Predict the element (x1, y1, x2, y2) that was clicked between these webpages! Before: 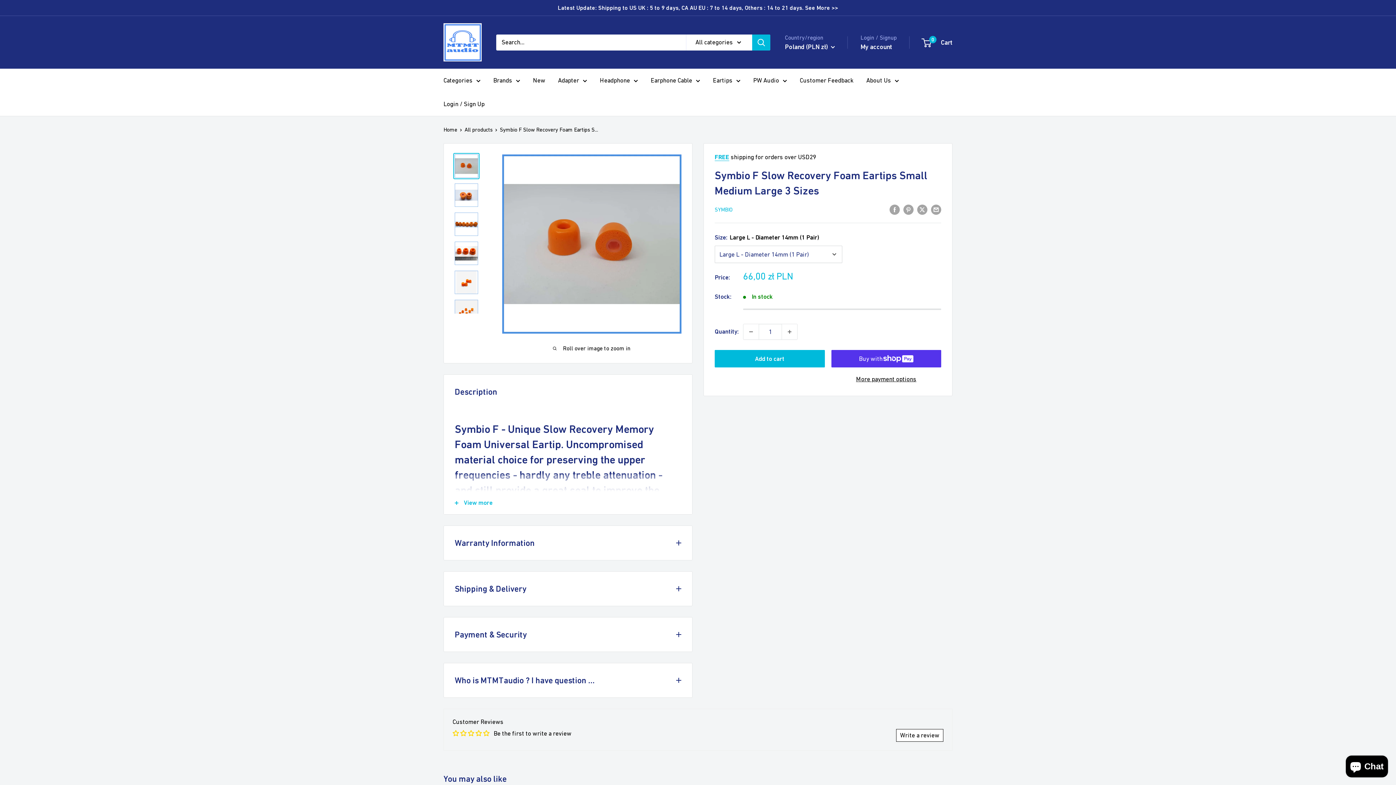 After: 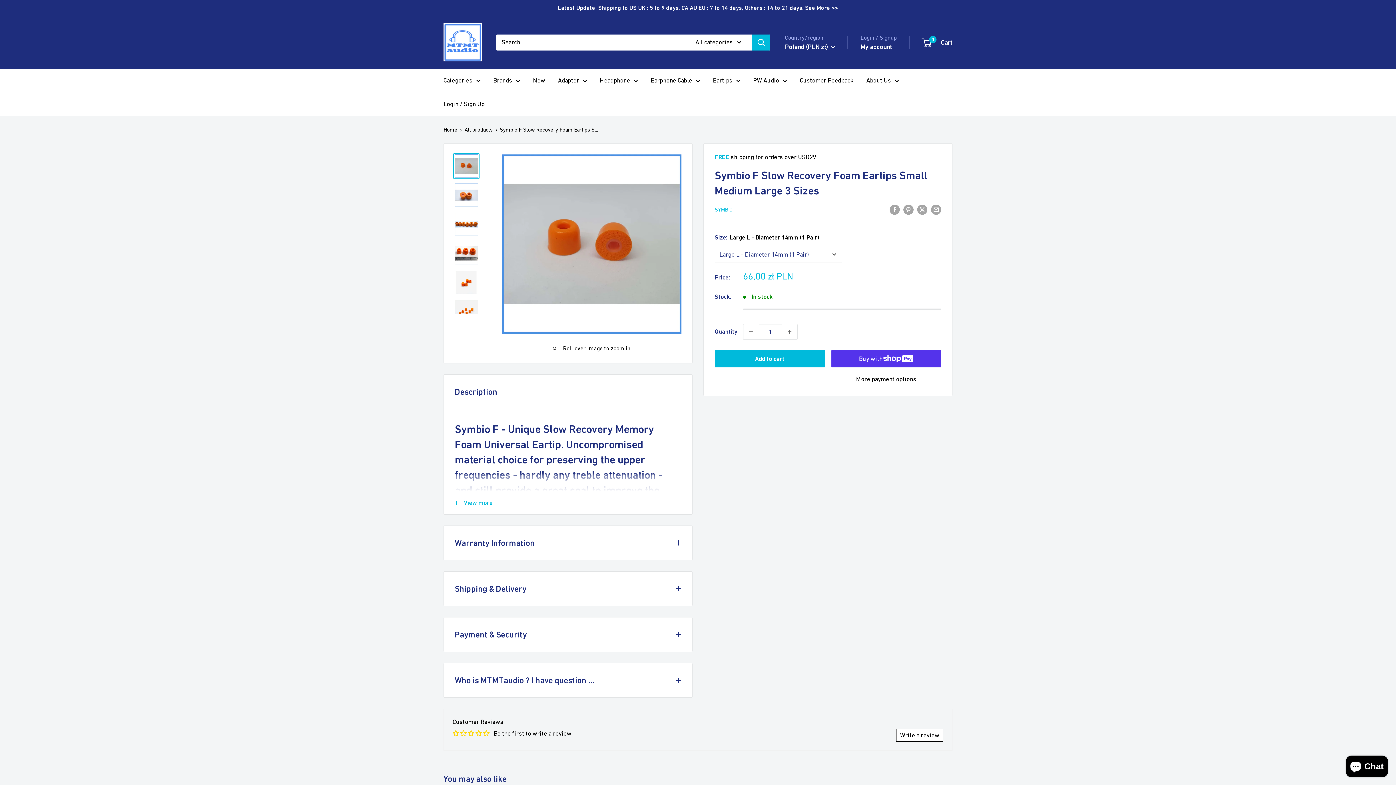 Action: bbox: (452, 730, 460, 736)